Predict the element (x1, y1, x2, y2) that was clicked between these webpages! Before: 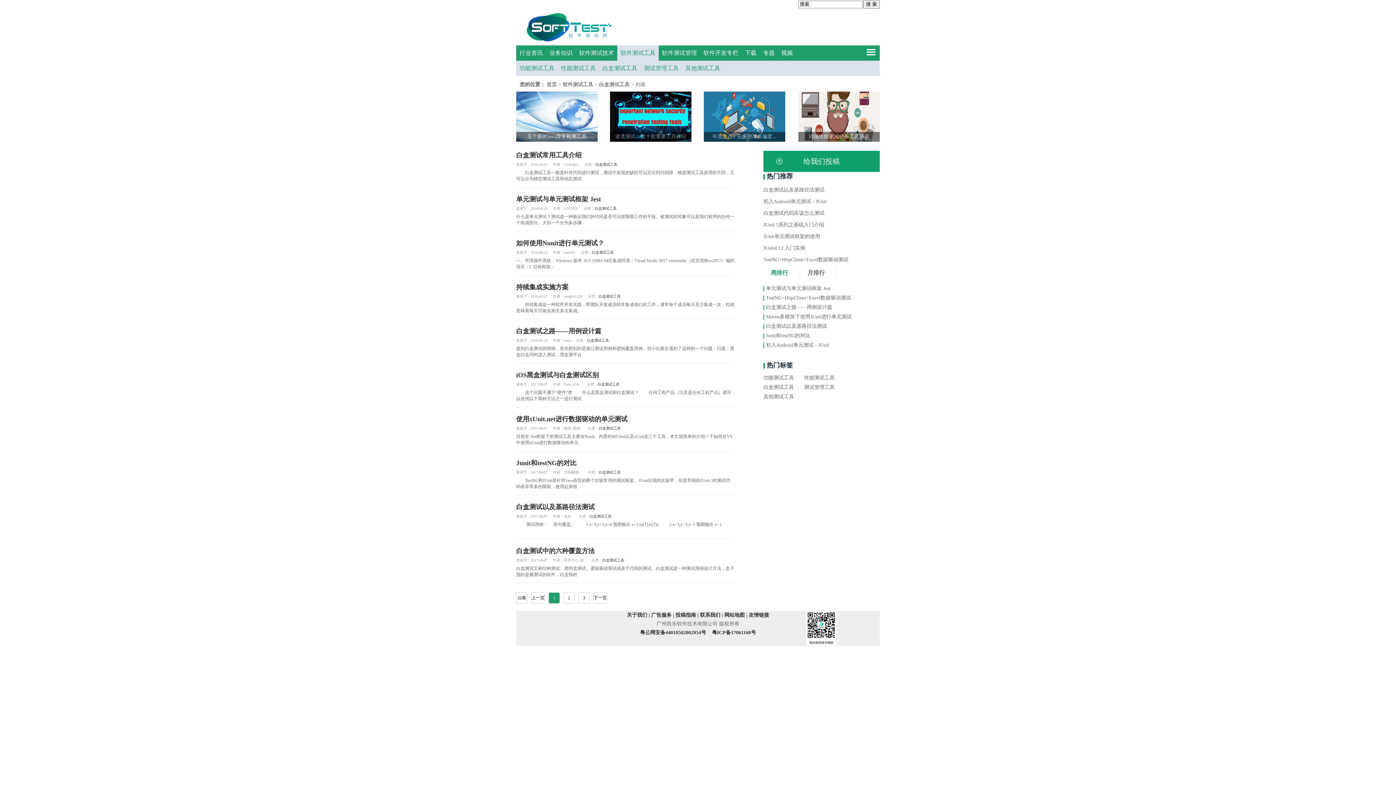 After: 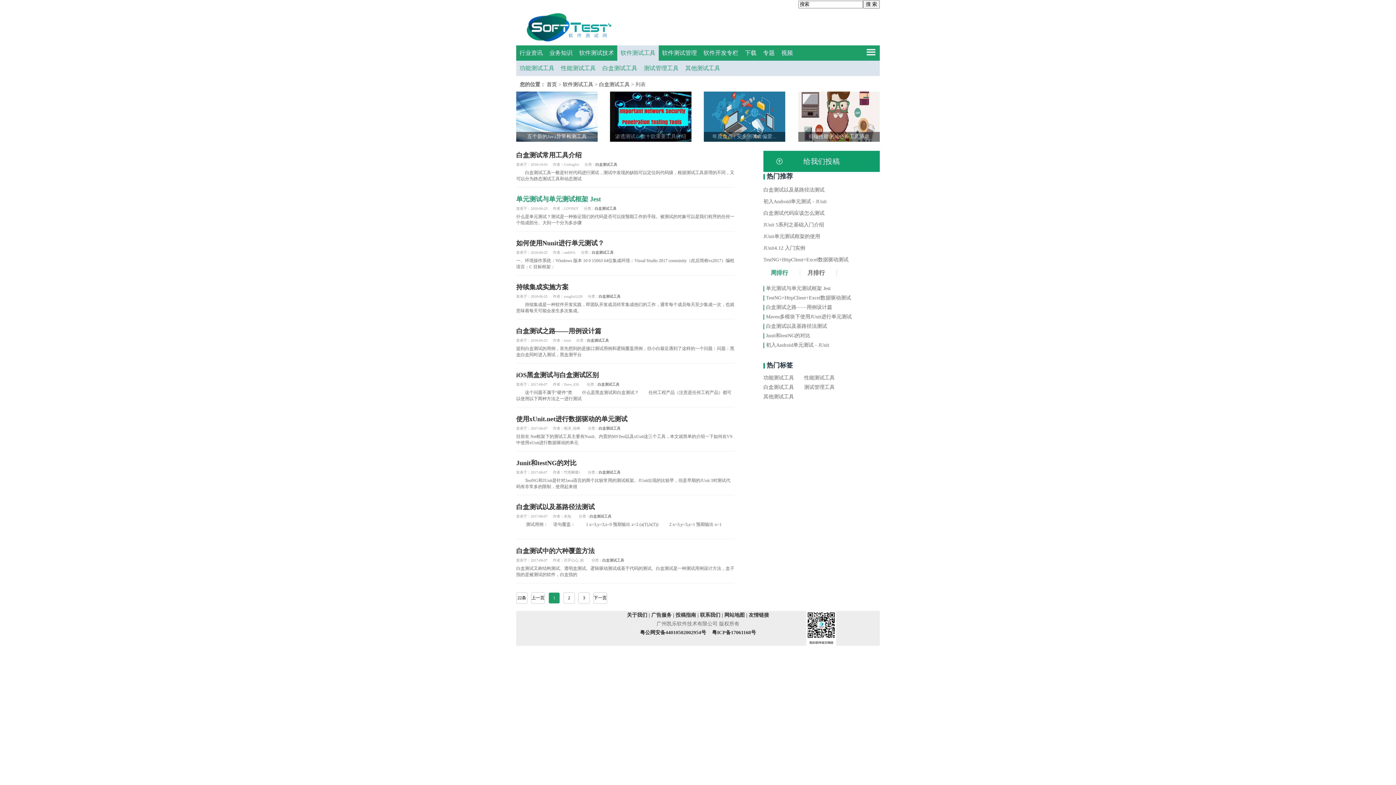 Action: bbox: (516, 195, 601, 202) label: 单元测试与单元测试框架 Jest